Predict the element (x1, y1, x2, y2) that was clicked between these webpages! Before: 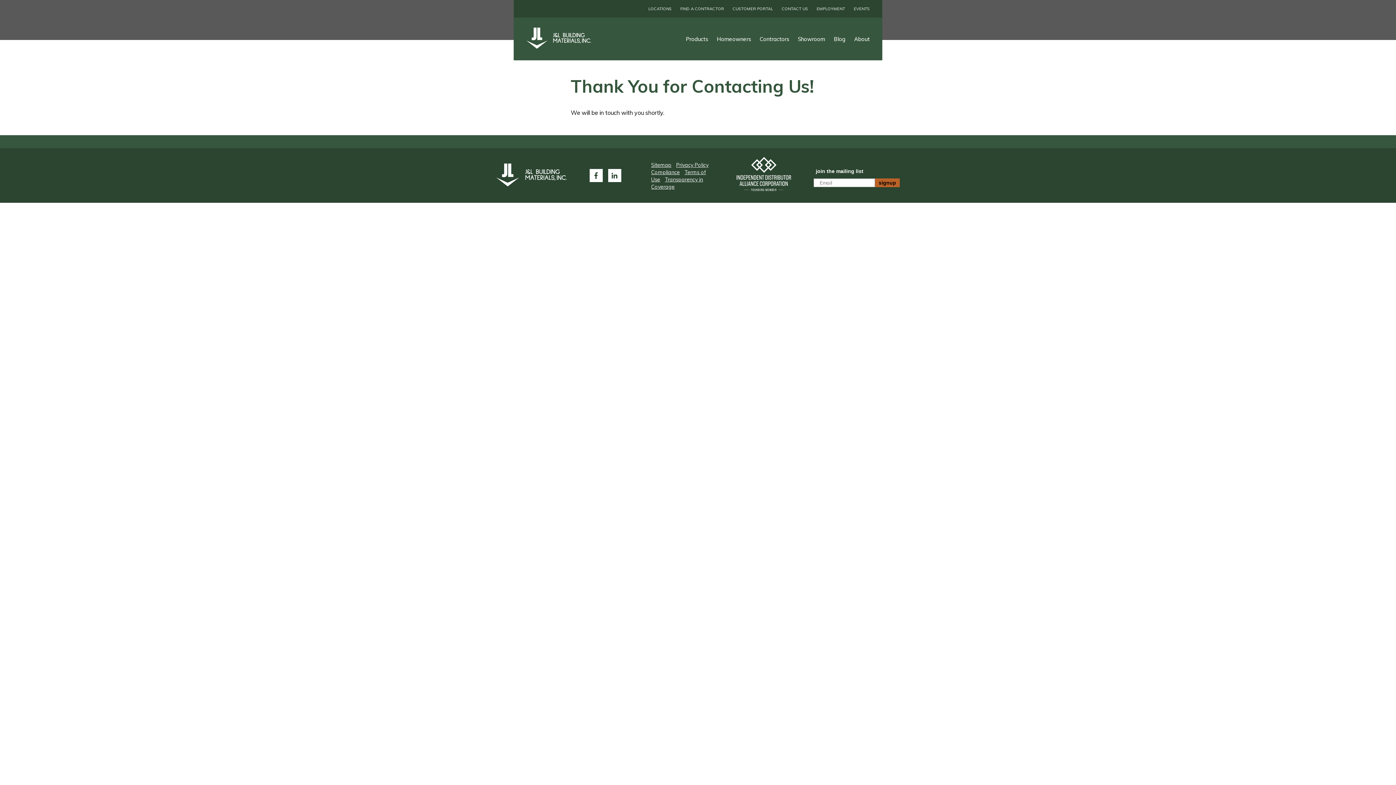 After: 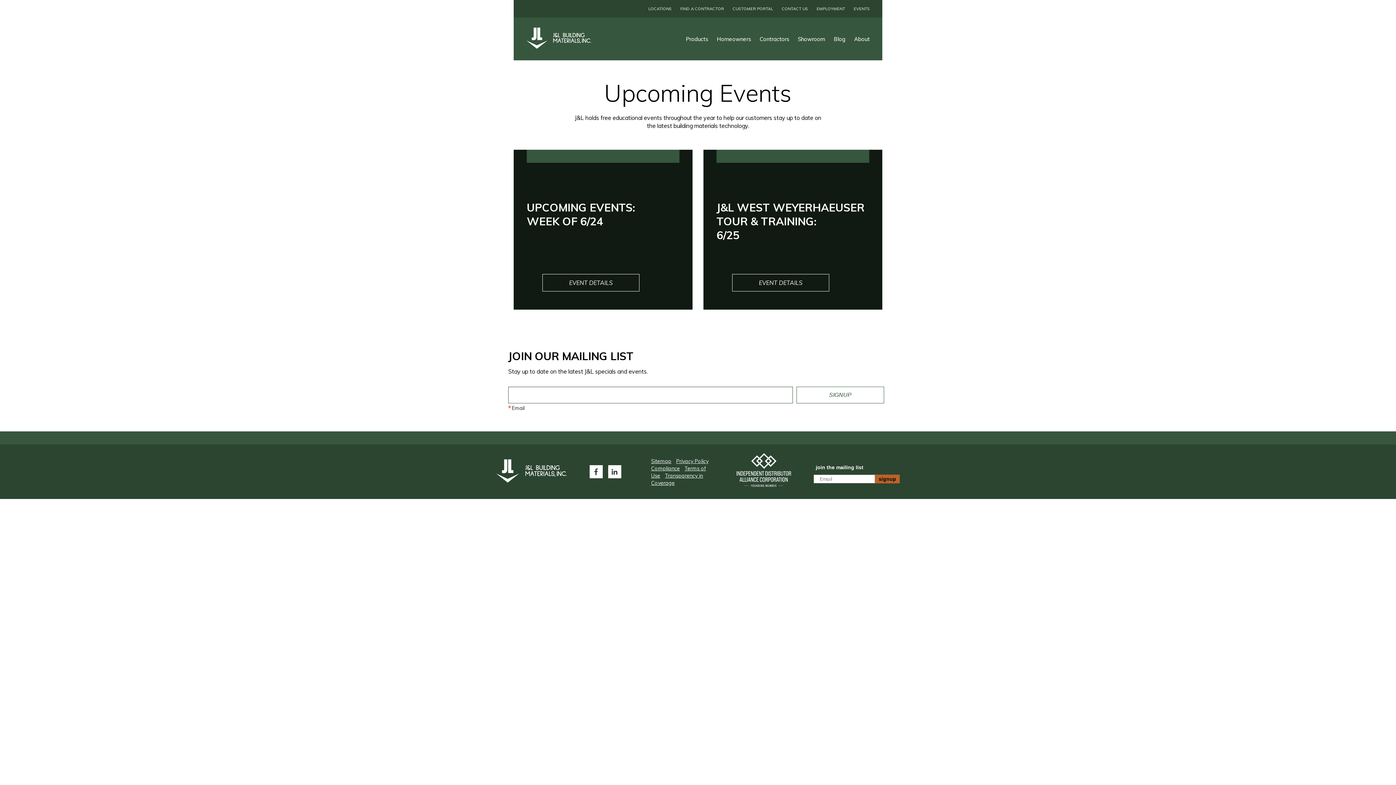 Action: label: EVENTS bbox: (853, 6, 869, 11)